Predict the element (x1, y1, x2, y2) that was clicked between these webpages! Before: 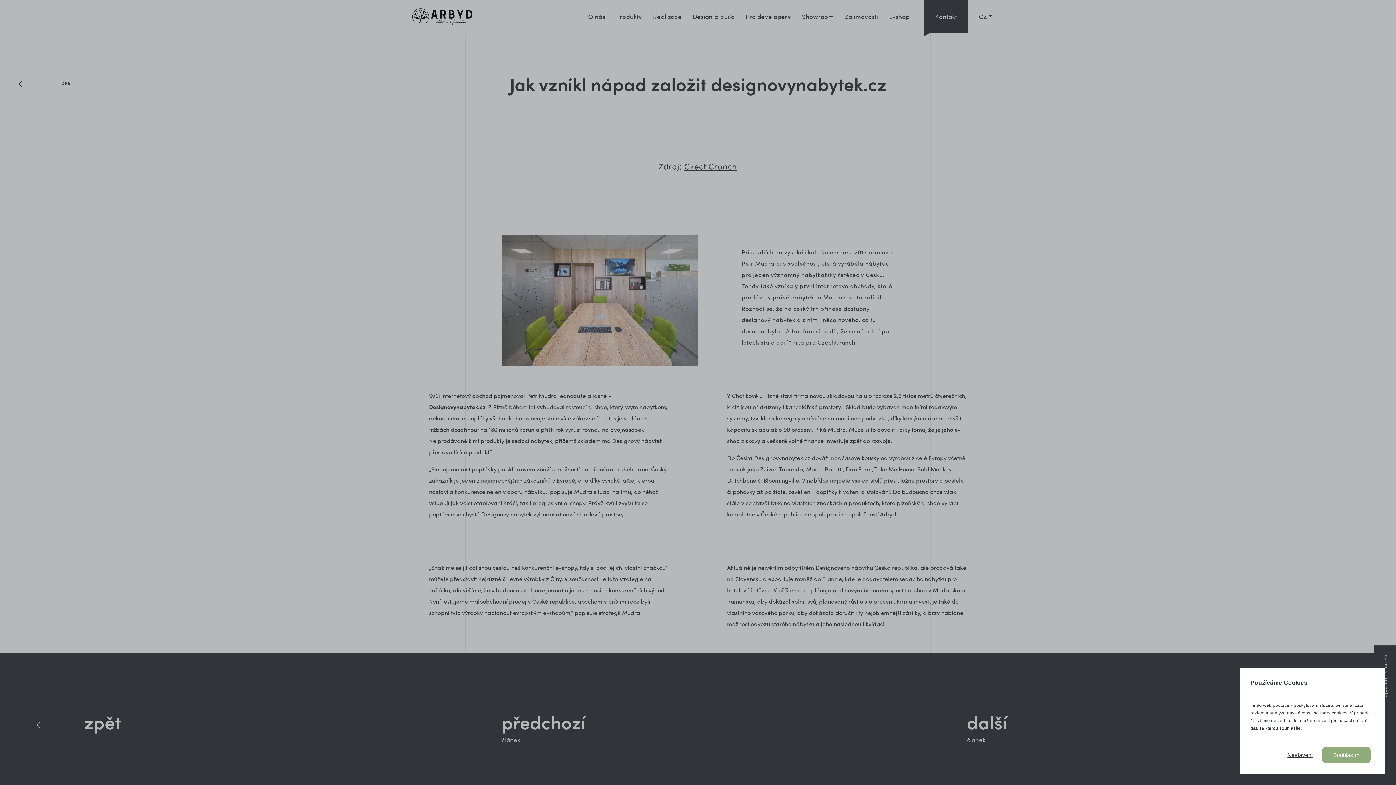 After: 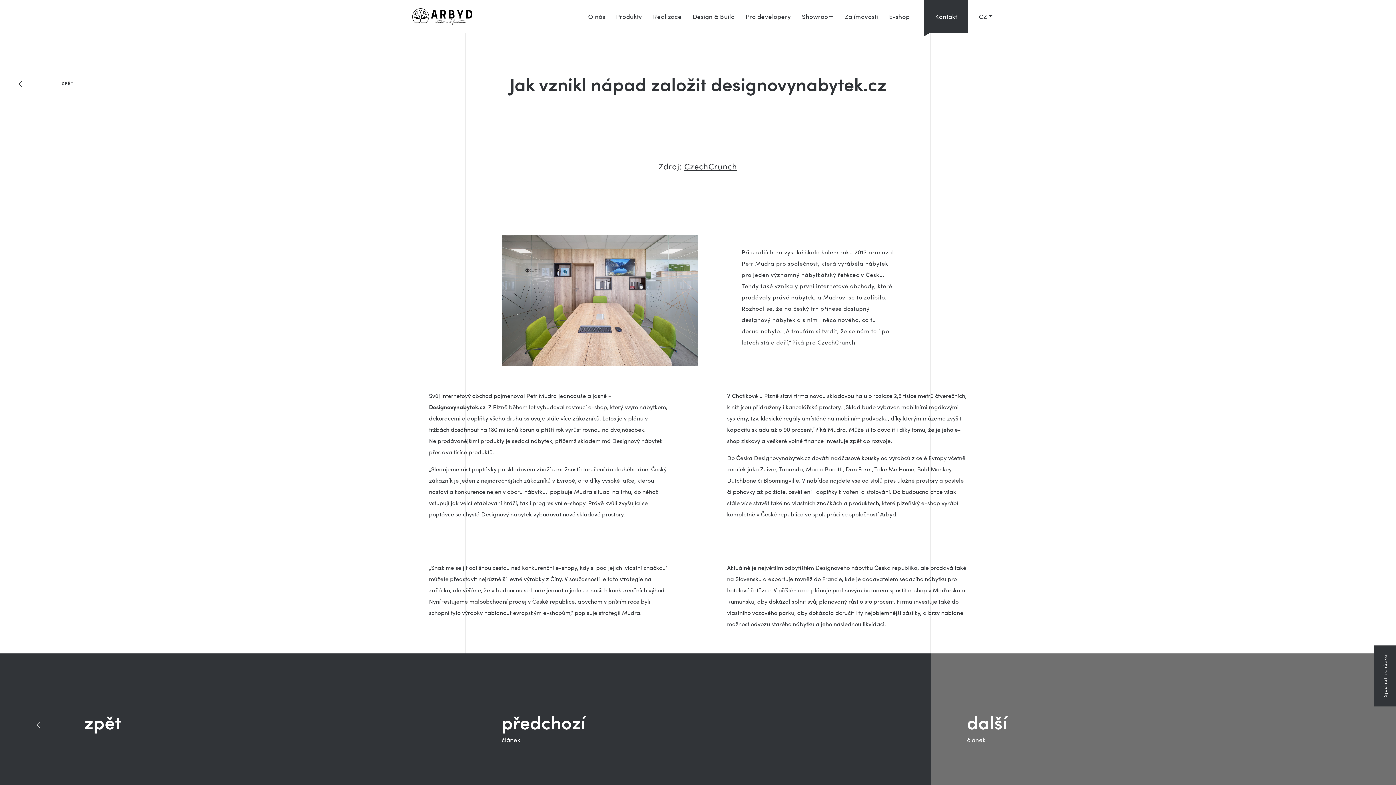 Action: bbox: (1322, 747, 1370, 763) label: Souhlasím